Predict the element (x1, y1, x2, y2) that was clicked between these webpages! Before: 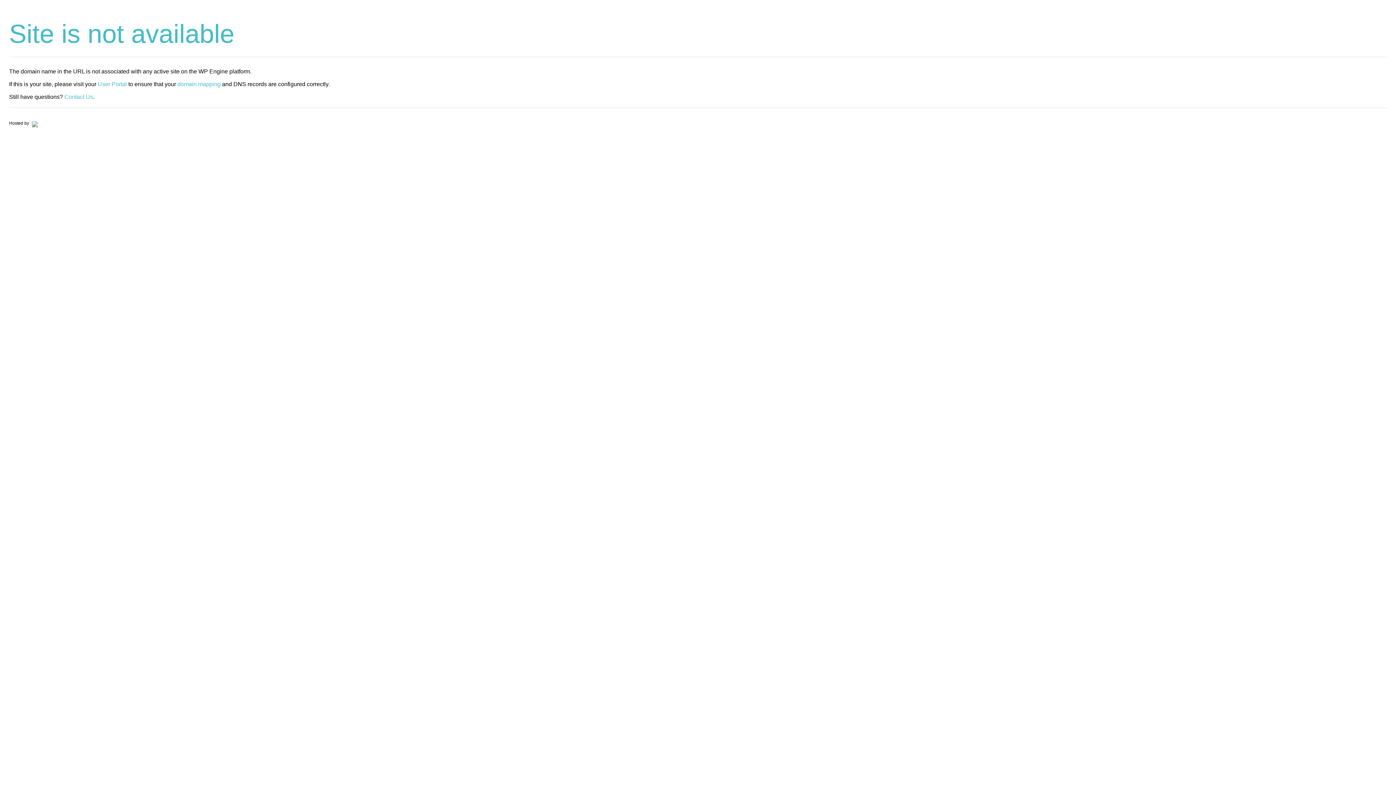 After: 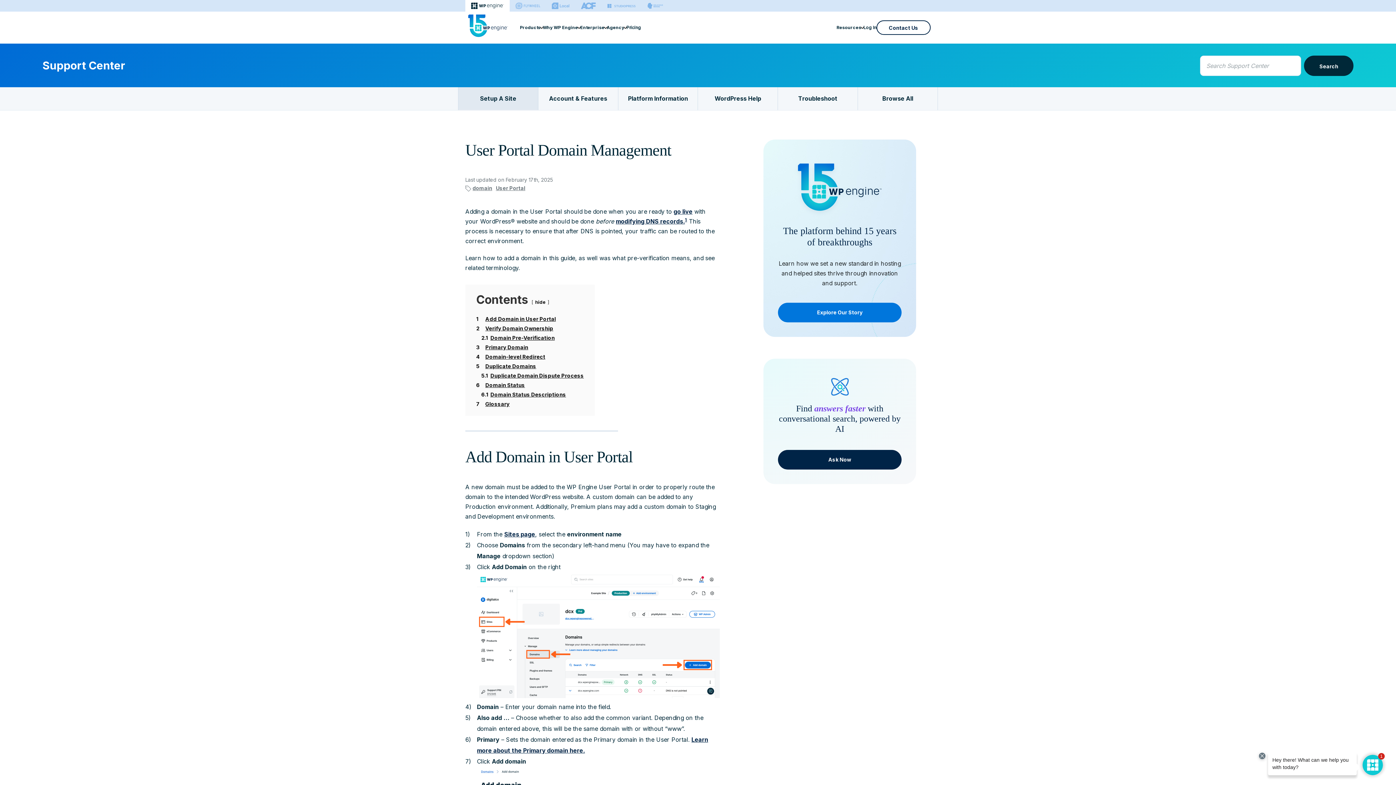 Action: label: domain mapping bbox: (177, 81, 220, 87)